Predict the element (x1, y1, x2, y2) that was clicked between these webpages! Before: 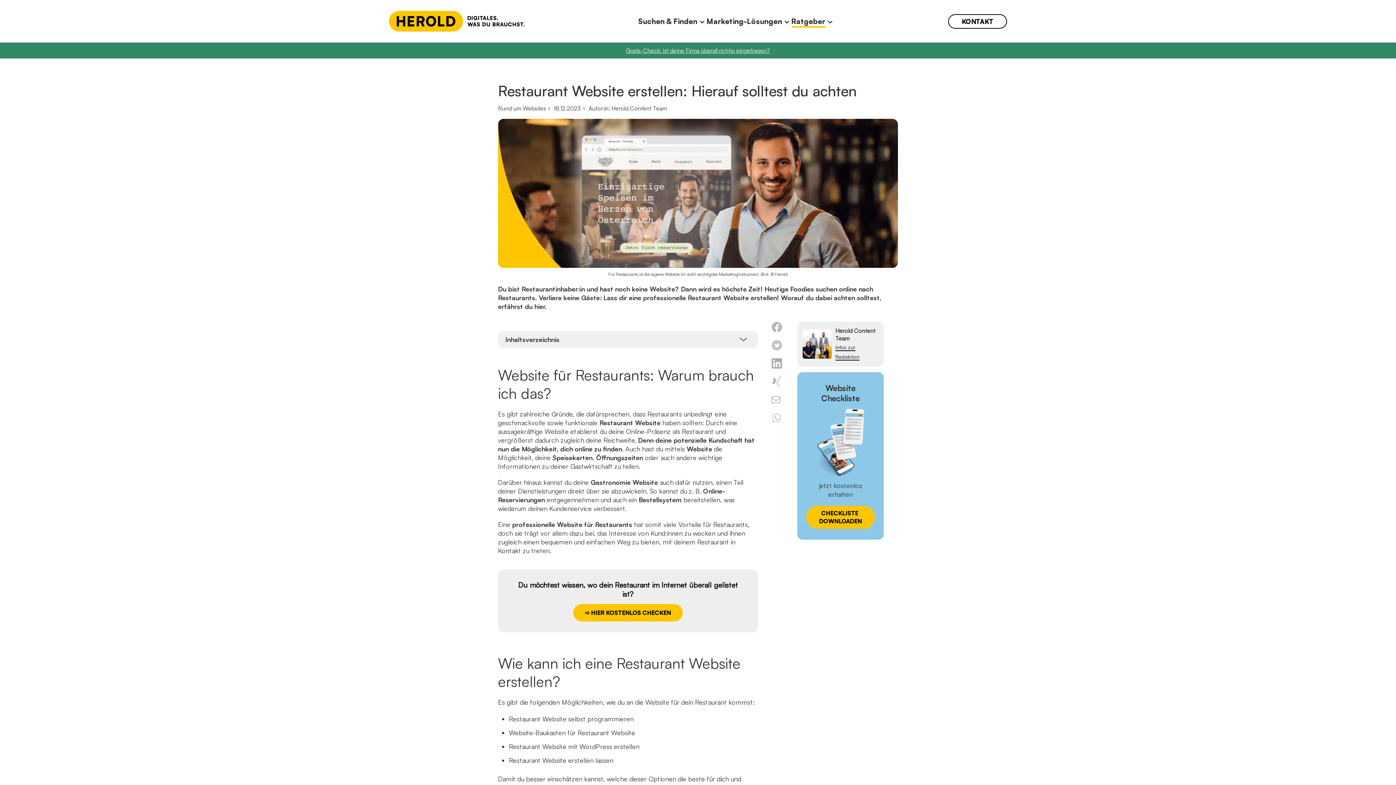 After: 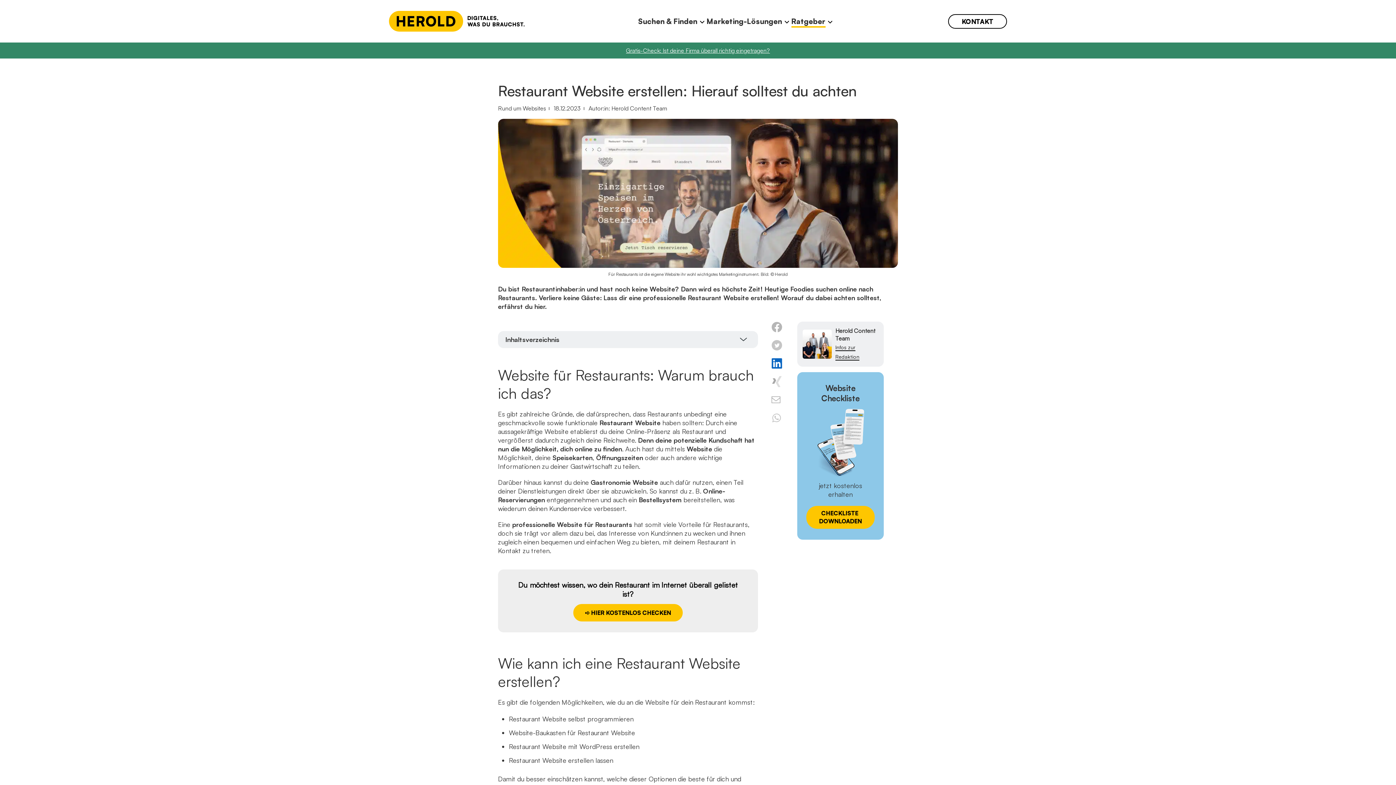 Action: label: Bei LinkedIn teilen bbox: (769, 356, 784, 369)